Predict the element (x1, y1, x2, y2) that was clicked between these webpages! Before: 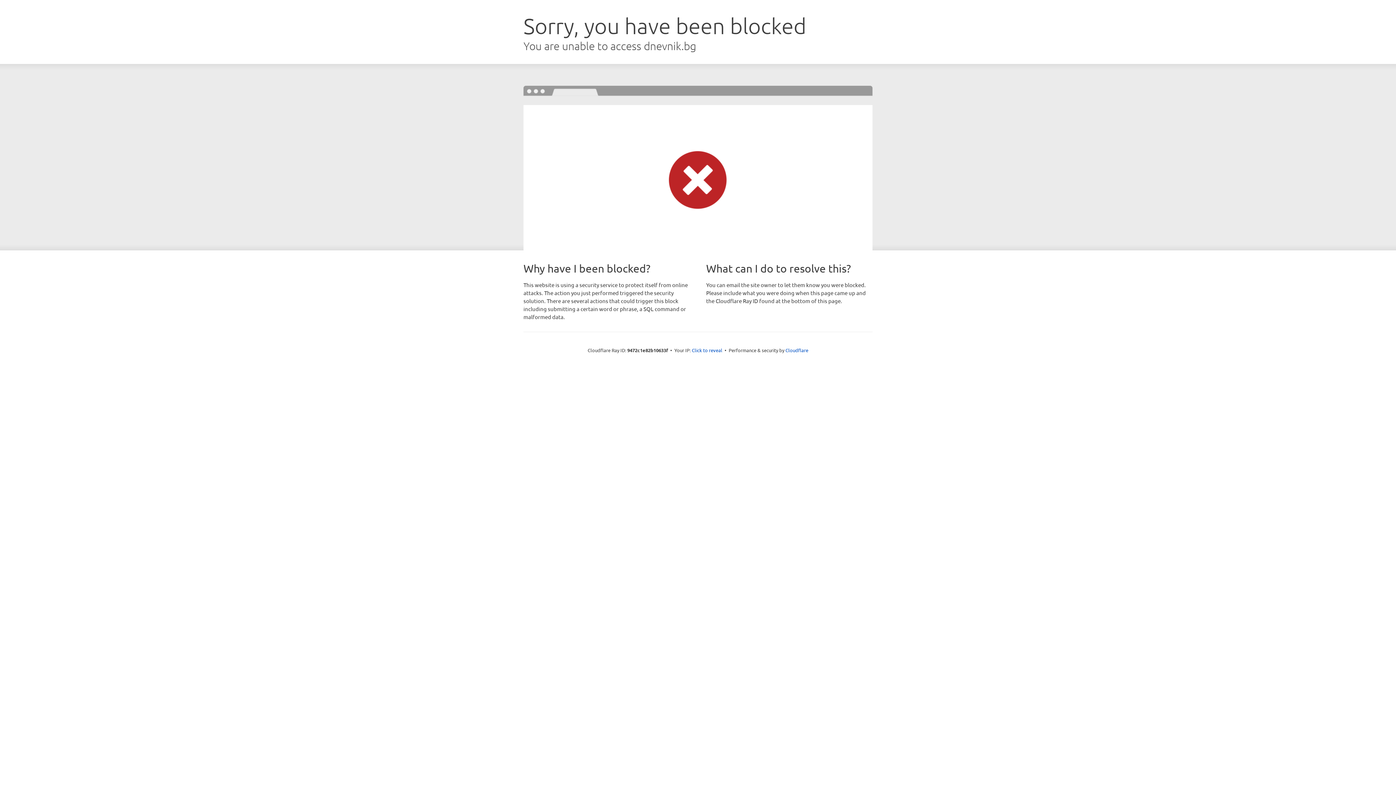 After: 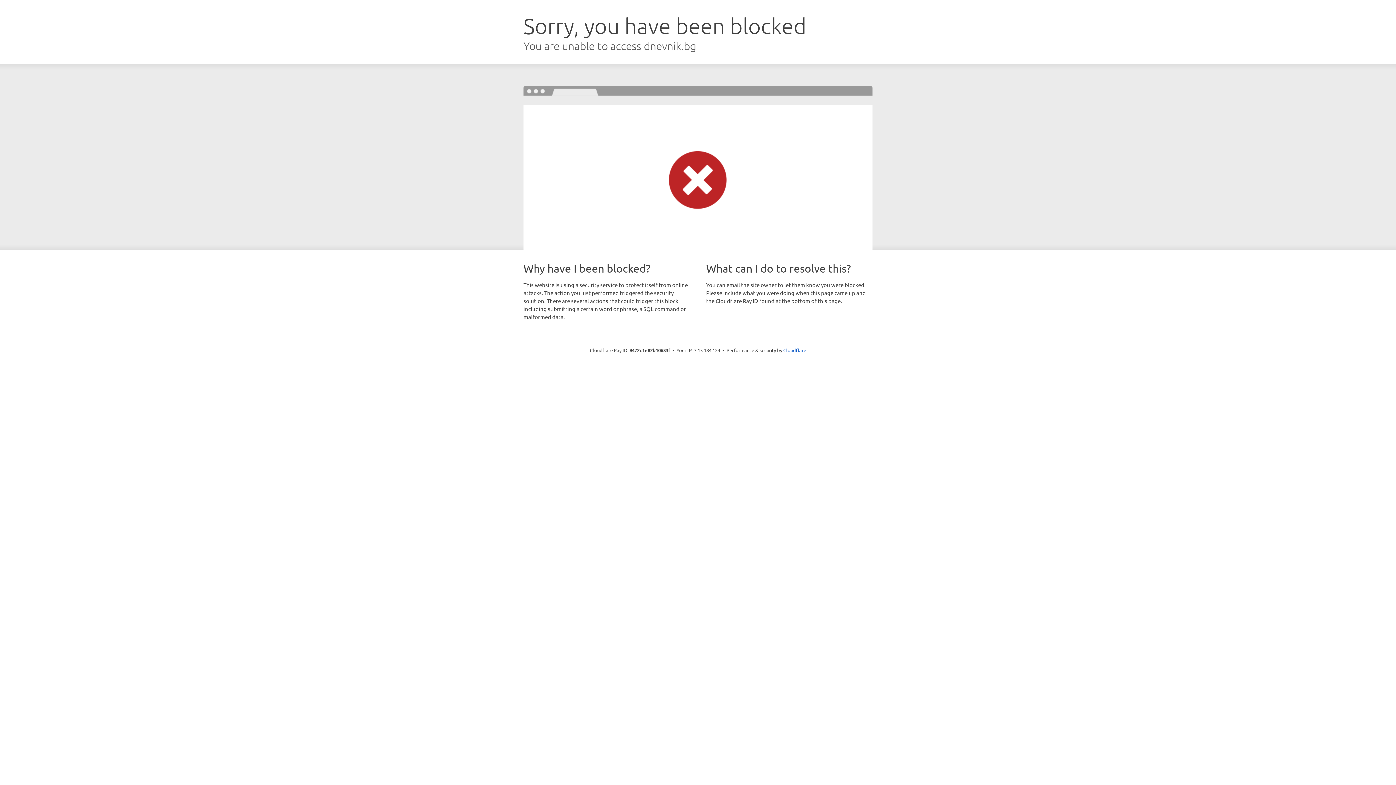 Action: label: Click to reveal bbox: (692, 346, 722, 353)